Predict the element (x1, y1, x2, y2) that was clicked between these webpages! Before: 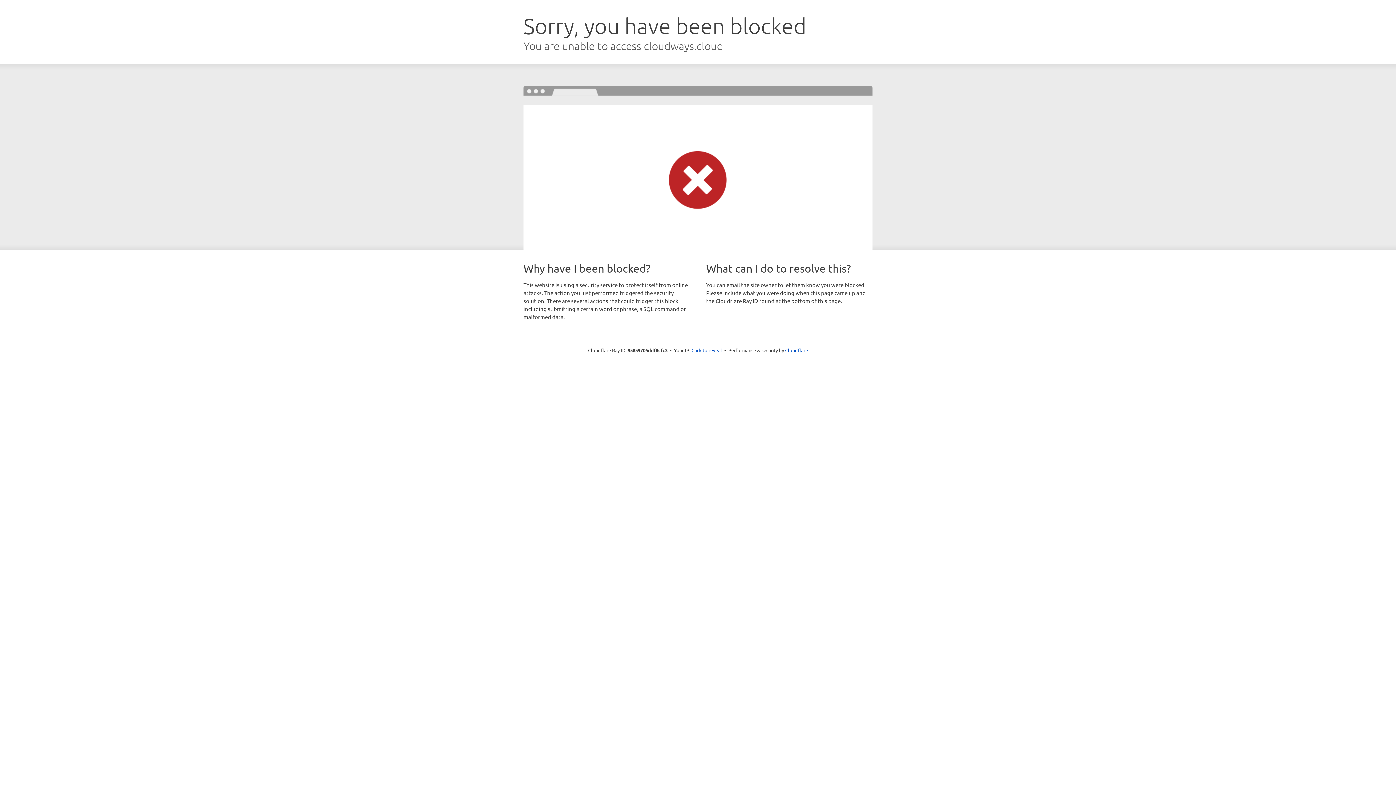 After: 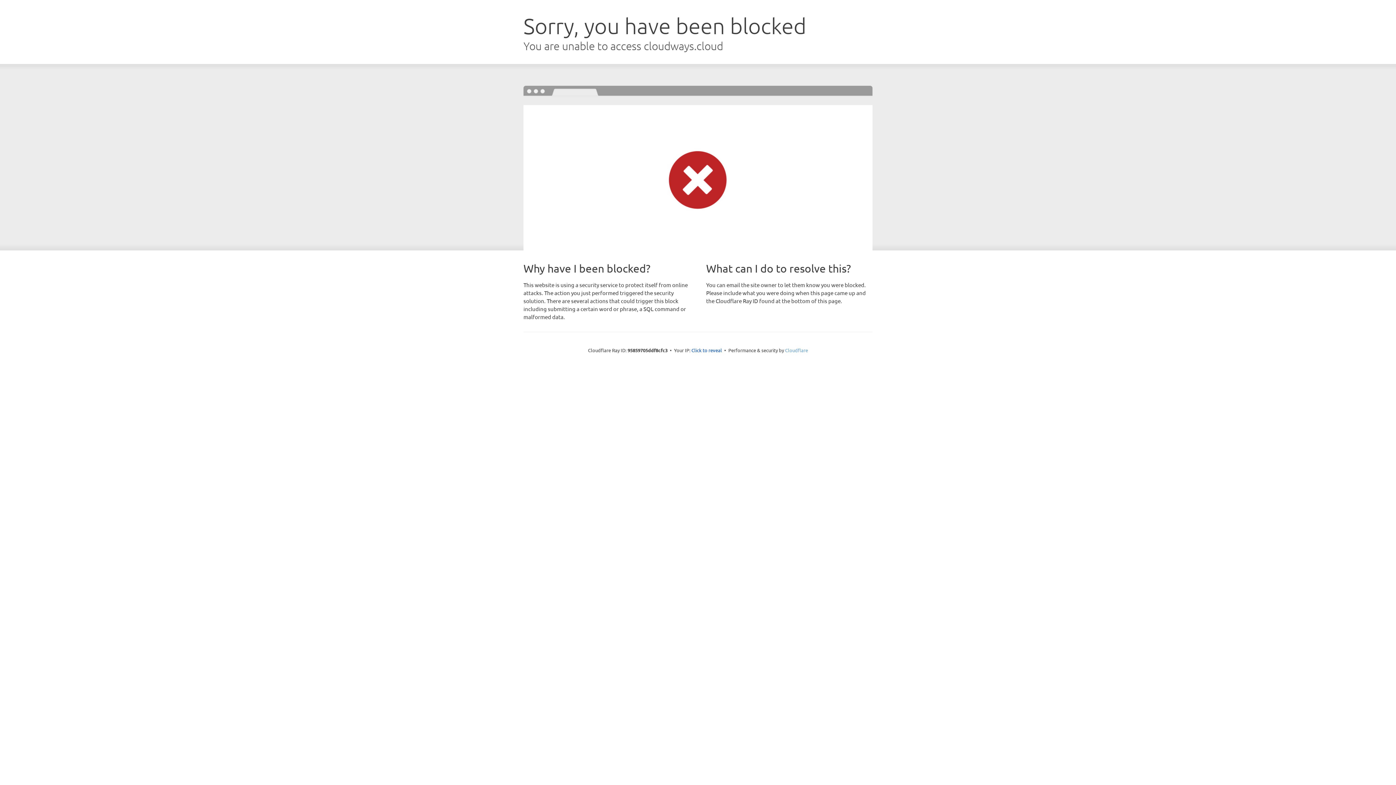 Action: bbox: (785, 347, 808, 353) label: Cloudflare